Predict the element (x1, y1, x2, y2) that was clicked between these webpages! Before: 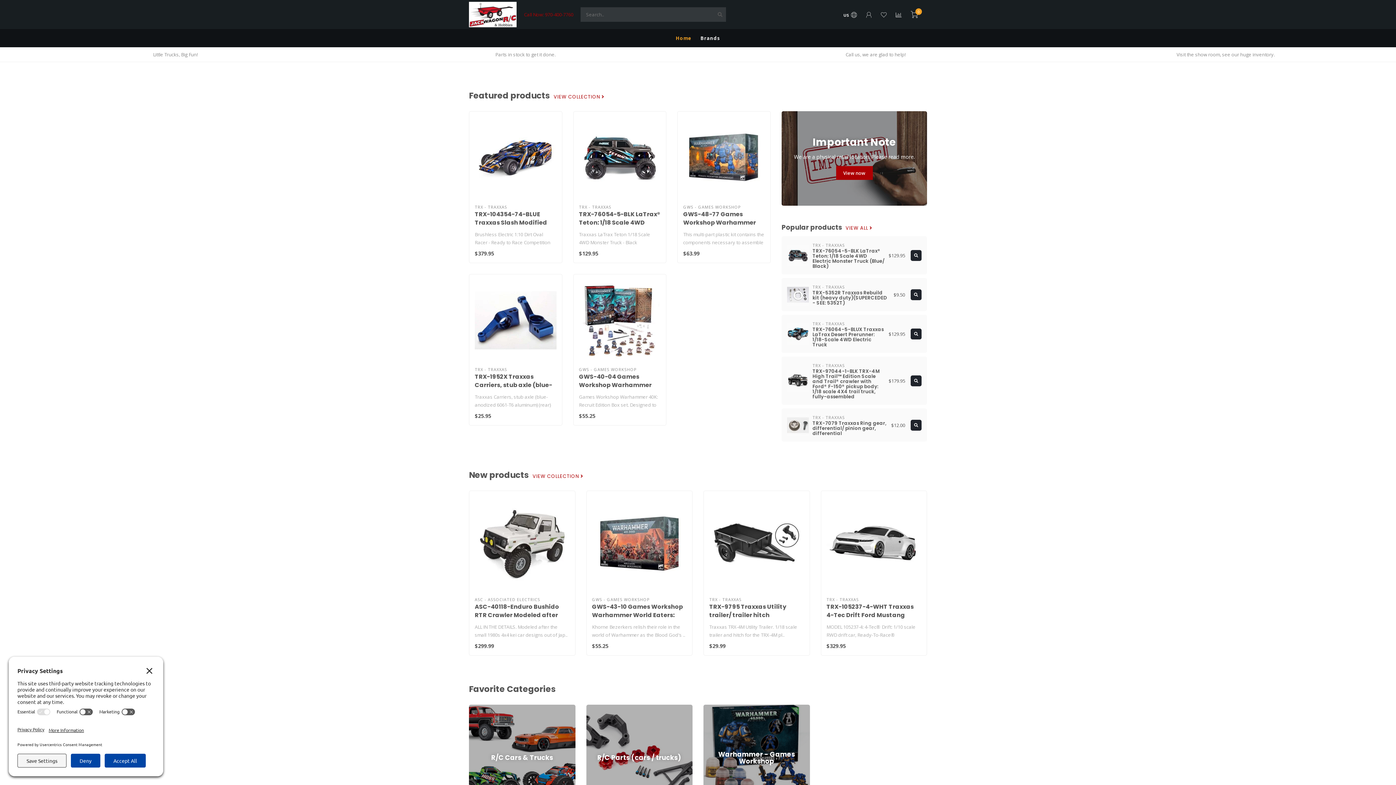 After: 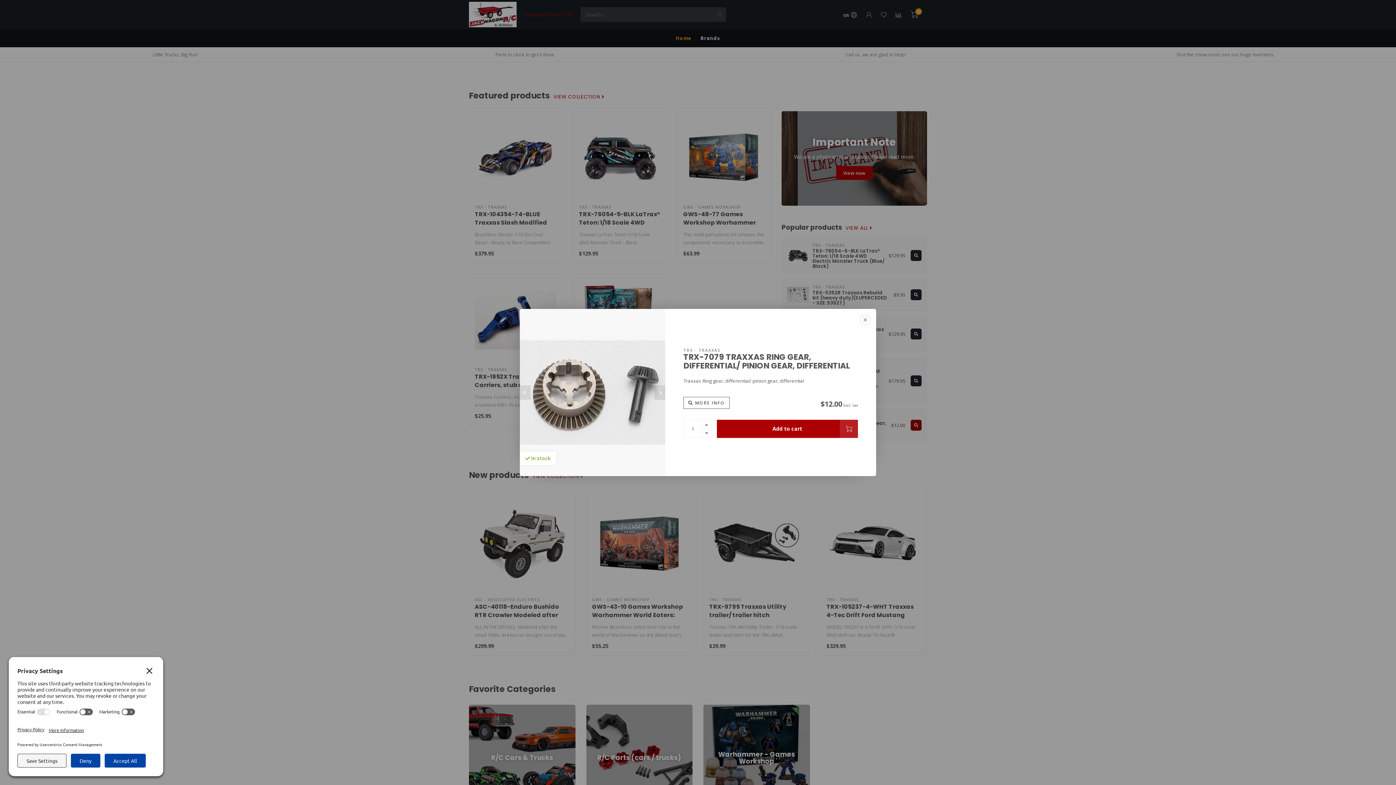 Action: bbox: (910, 419, 921, 430)